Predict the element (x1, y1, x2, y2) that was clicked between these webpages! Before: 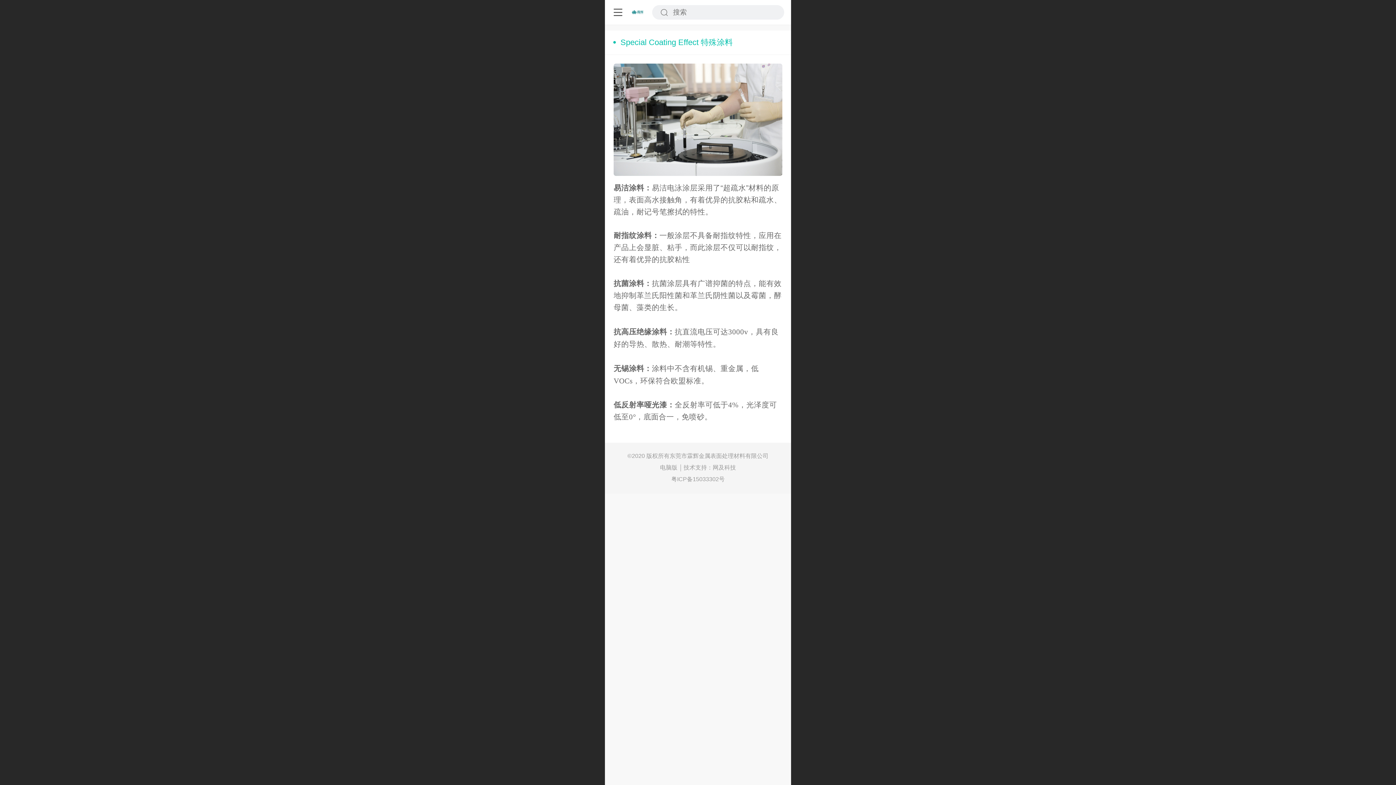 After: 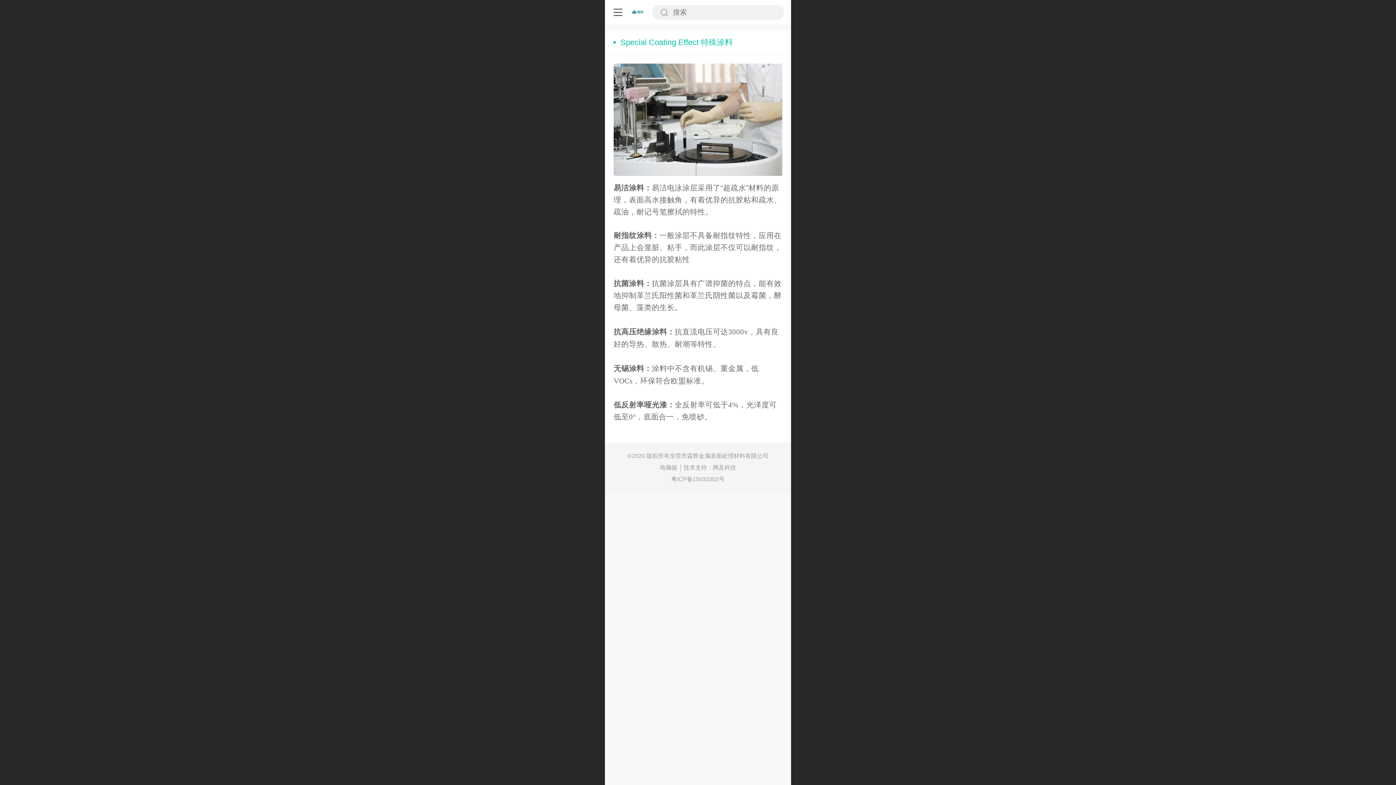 Action: bbox: (605, 476, 791, 483) label: 粤ICP备15033302号